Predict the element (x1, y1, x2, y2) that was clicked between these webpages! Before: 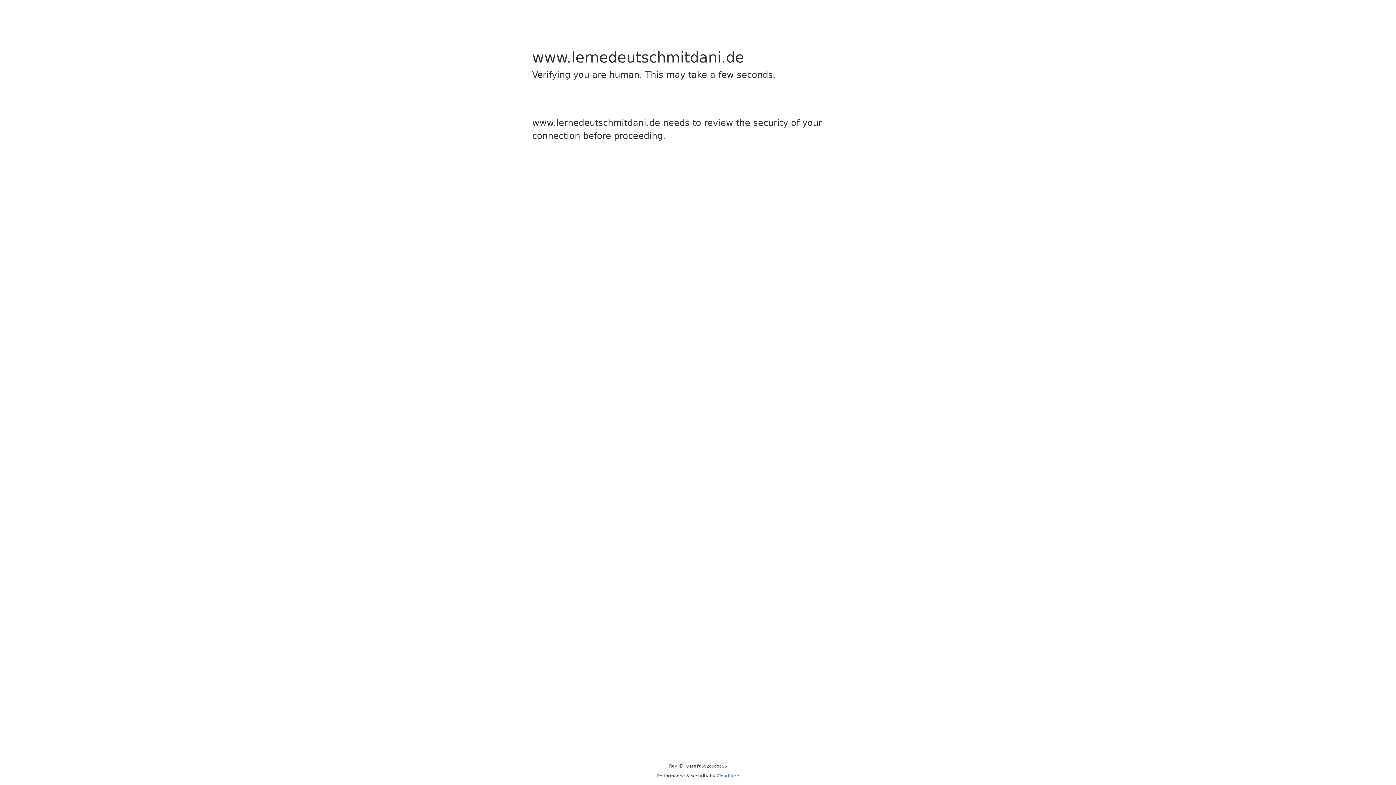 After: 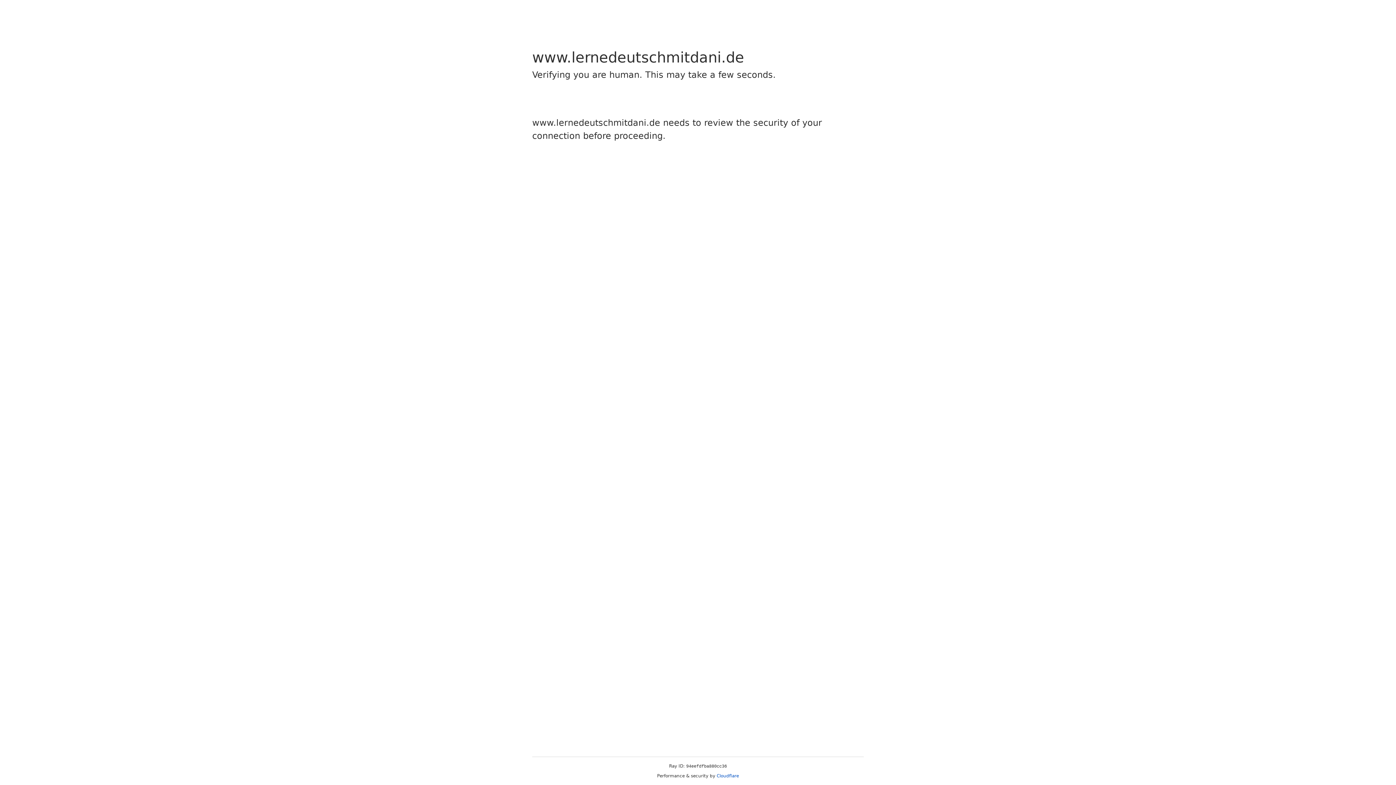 Action: bbox: (716, 773, 739, 778) label: Cloudflare